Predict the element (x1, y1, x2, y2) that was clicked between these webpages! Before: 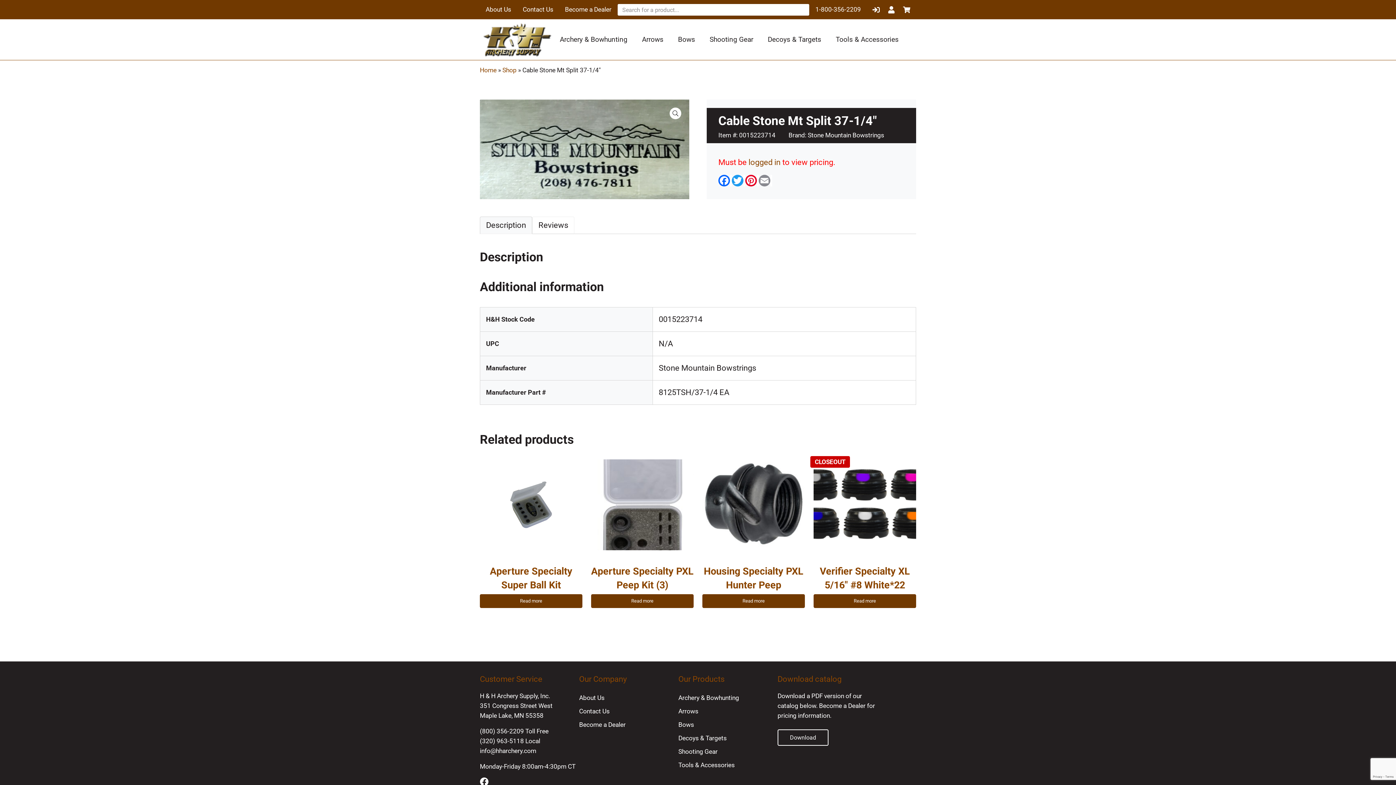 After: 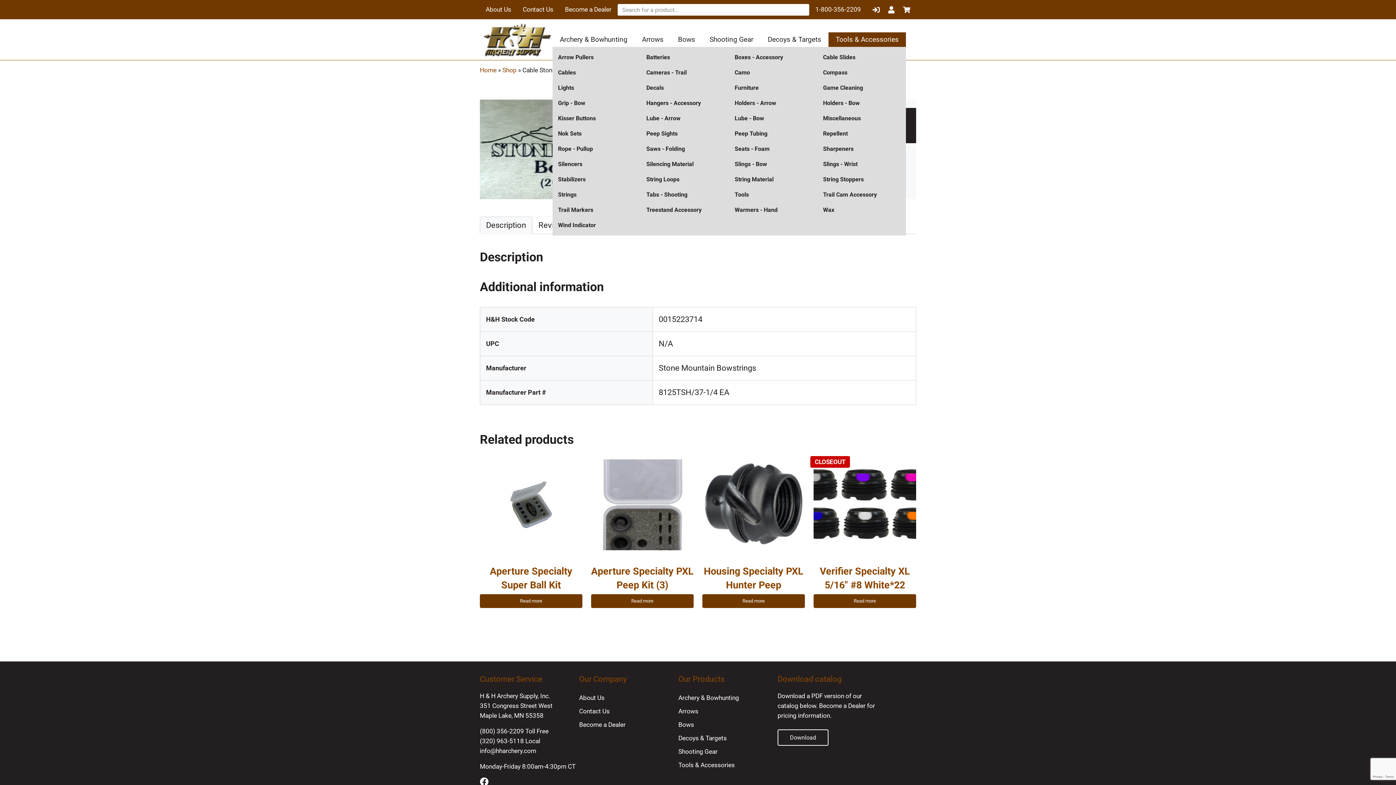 Action: label: Tools & Accessories bbox: (828, 32, 906, 46)